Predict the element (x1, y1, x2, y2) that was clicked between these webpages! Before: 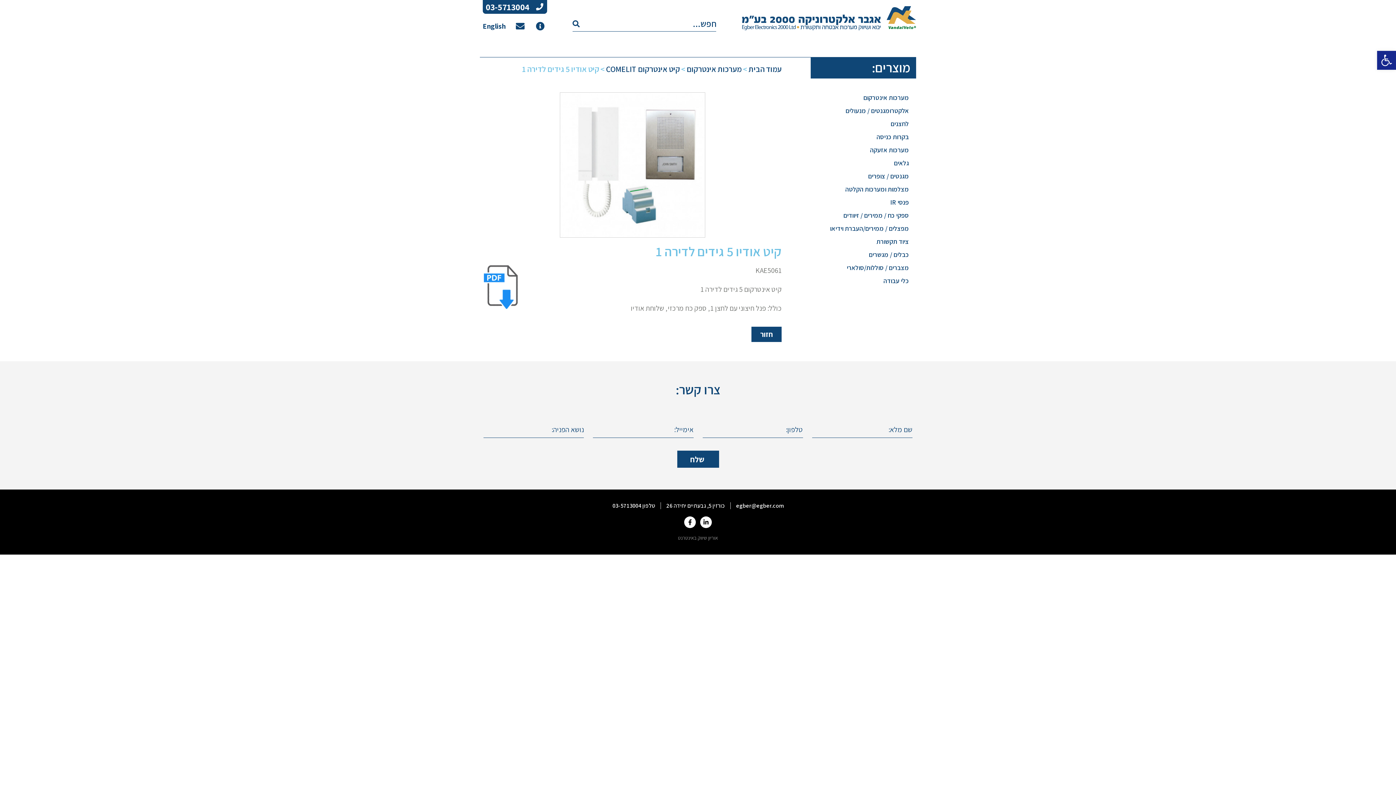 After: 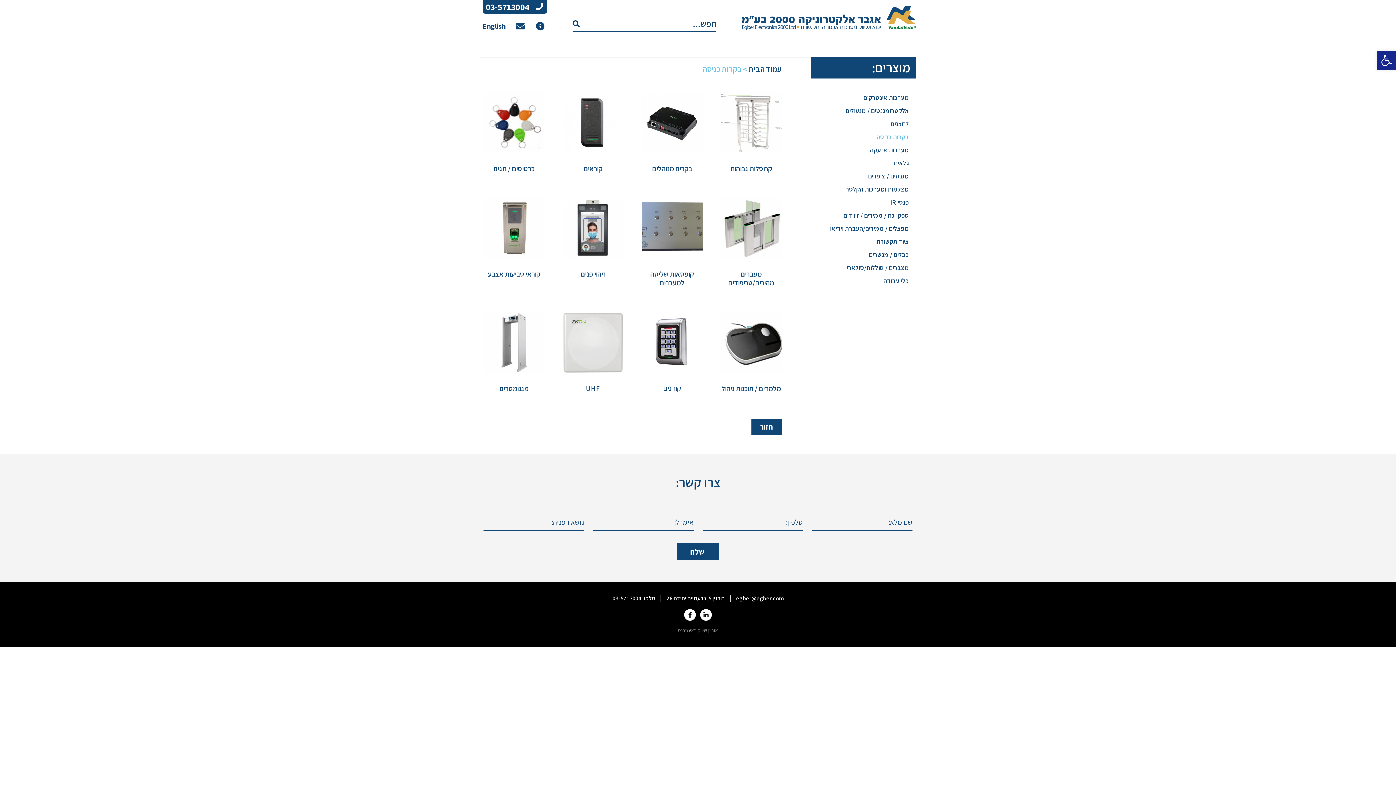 Action: bbox: (810, 130, 916, 143) label: בקרות כניסה